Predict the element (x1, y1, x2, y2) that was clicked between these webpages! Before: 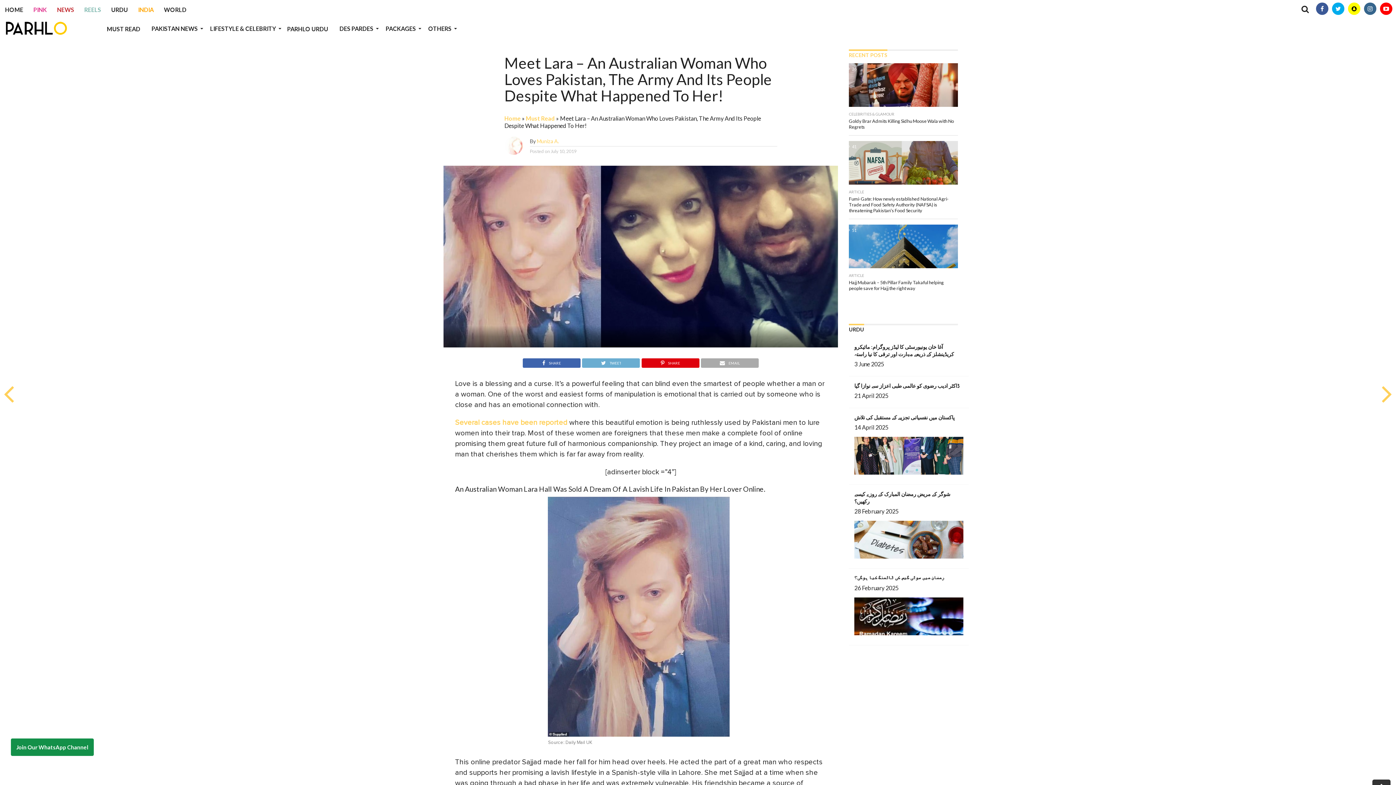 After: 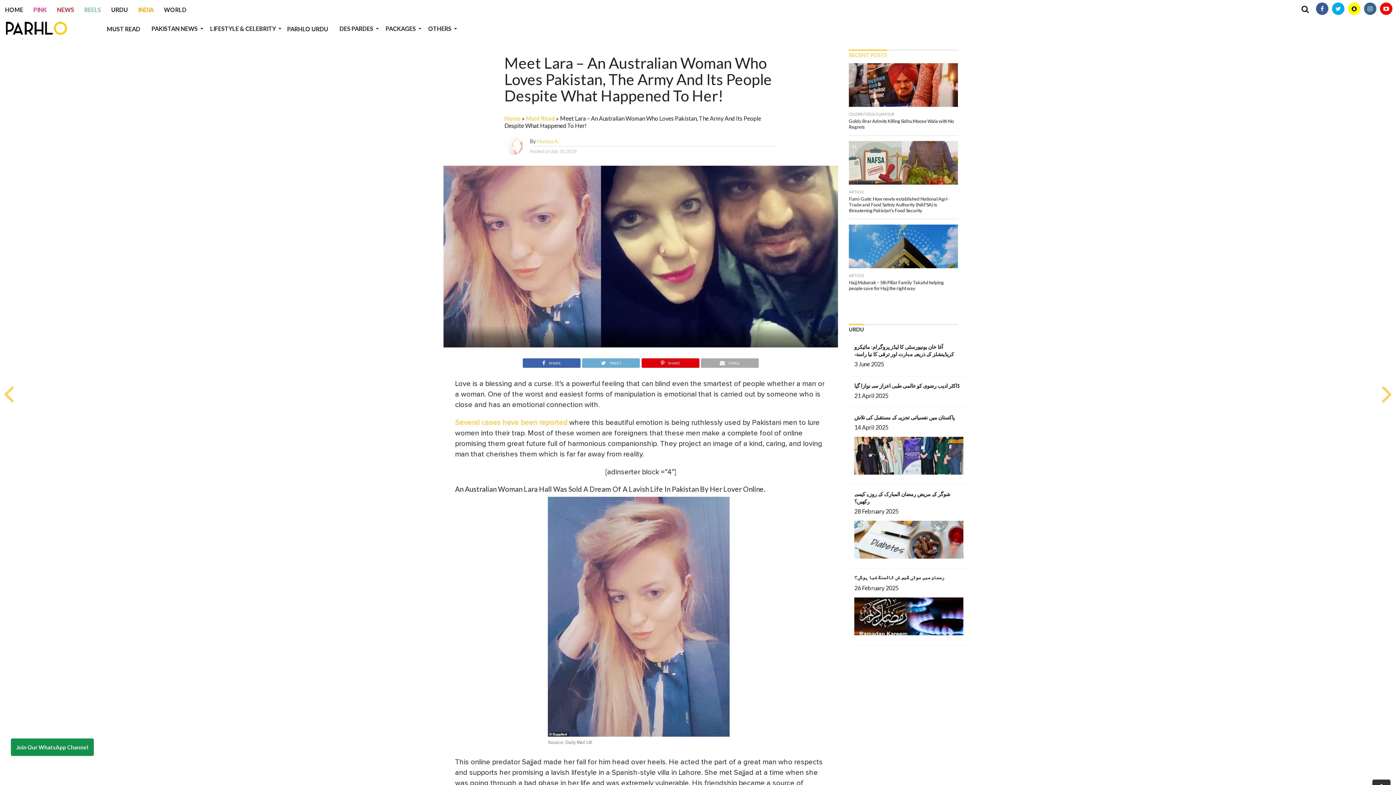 Action: bbox: (854, 437, 963, 474)